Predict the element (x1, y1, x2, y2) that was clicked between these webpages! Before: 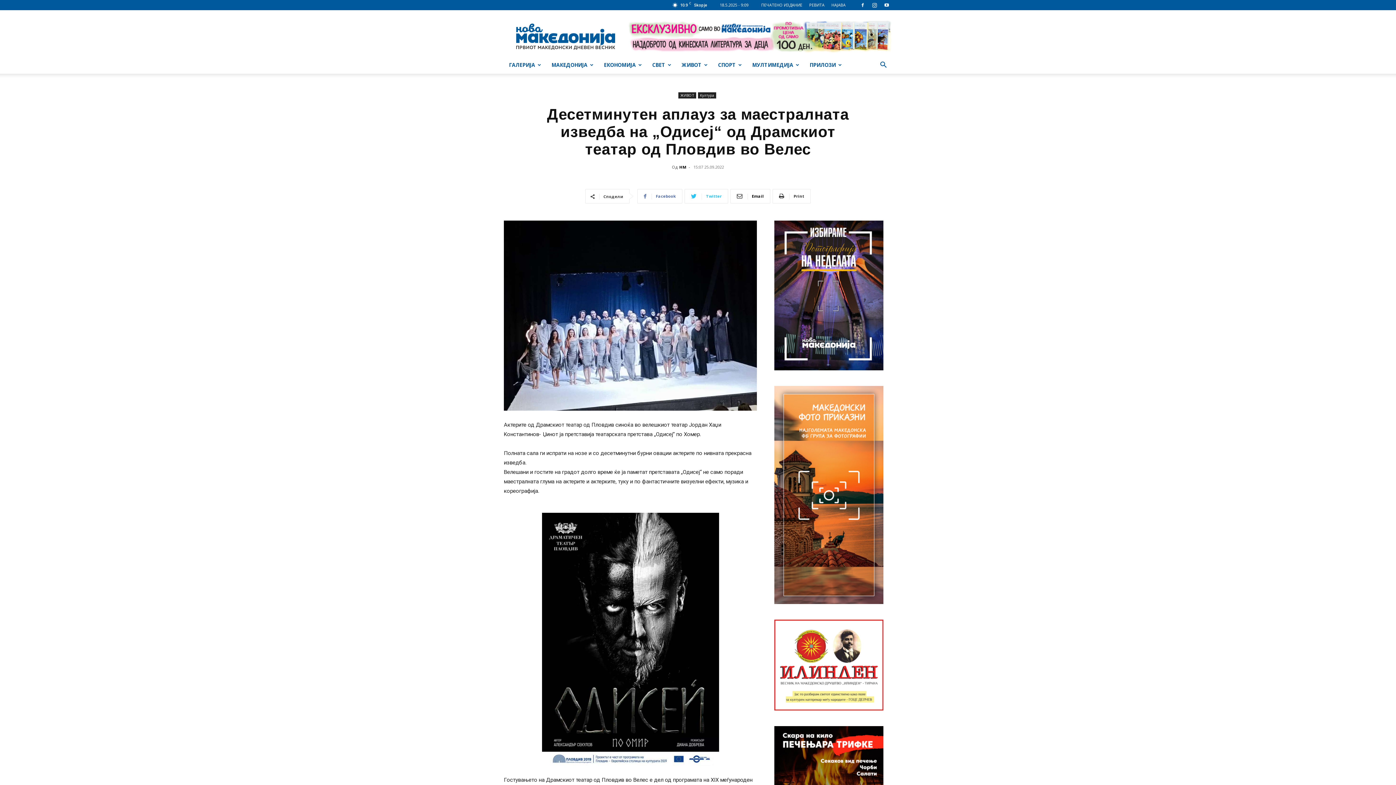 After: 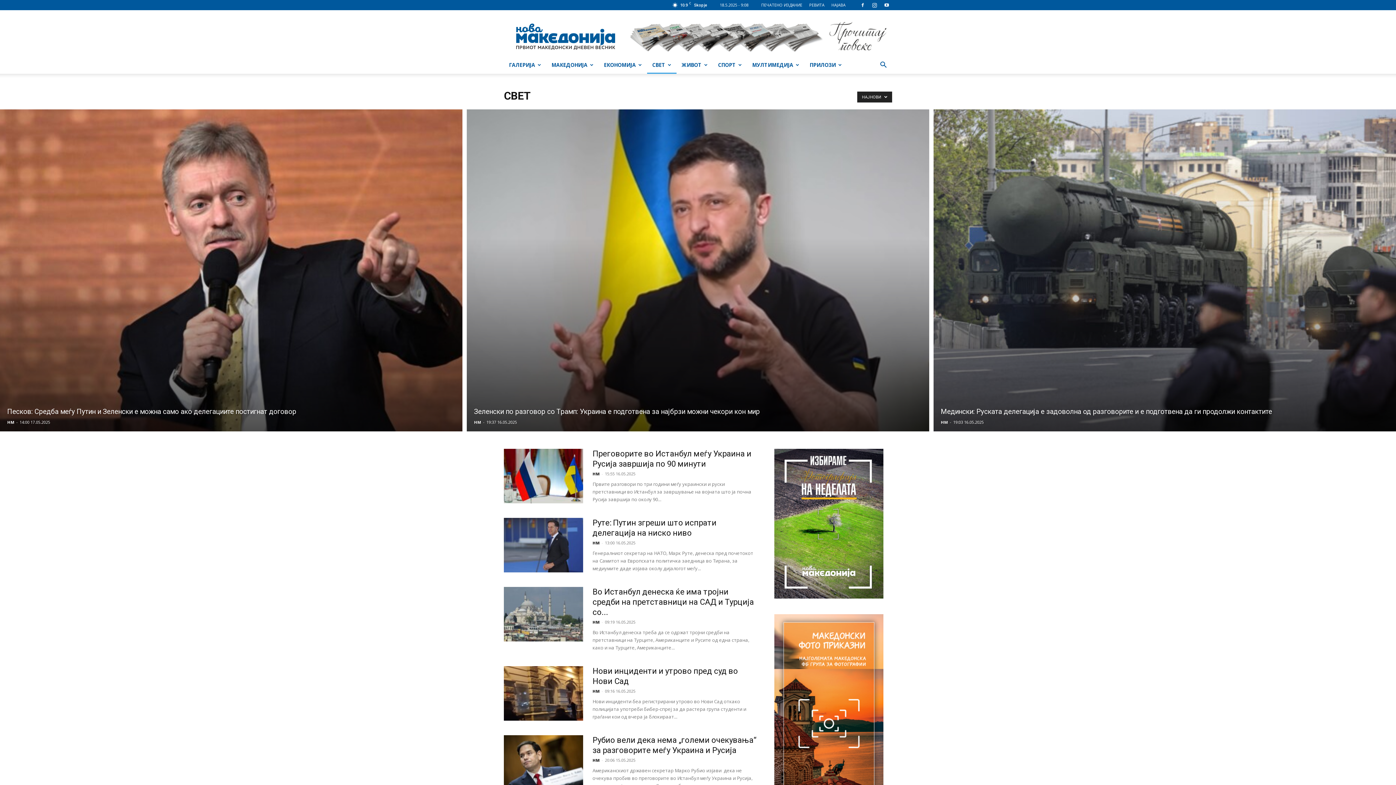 Action: label: СВЕТ bbox: (647, 56, 676, 73)